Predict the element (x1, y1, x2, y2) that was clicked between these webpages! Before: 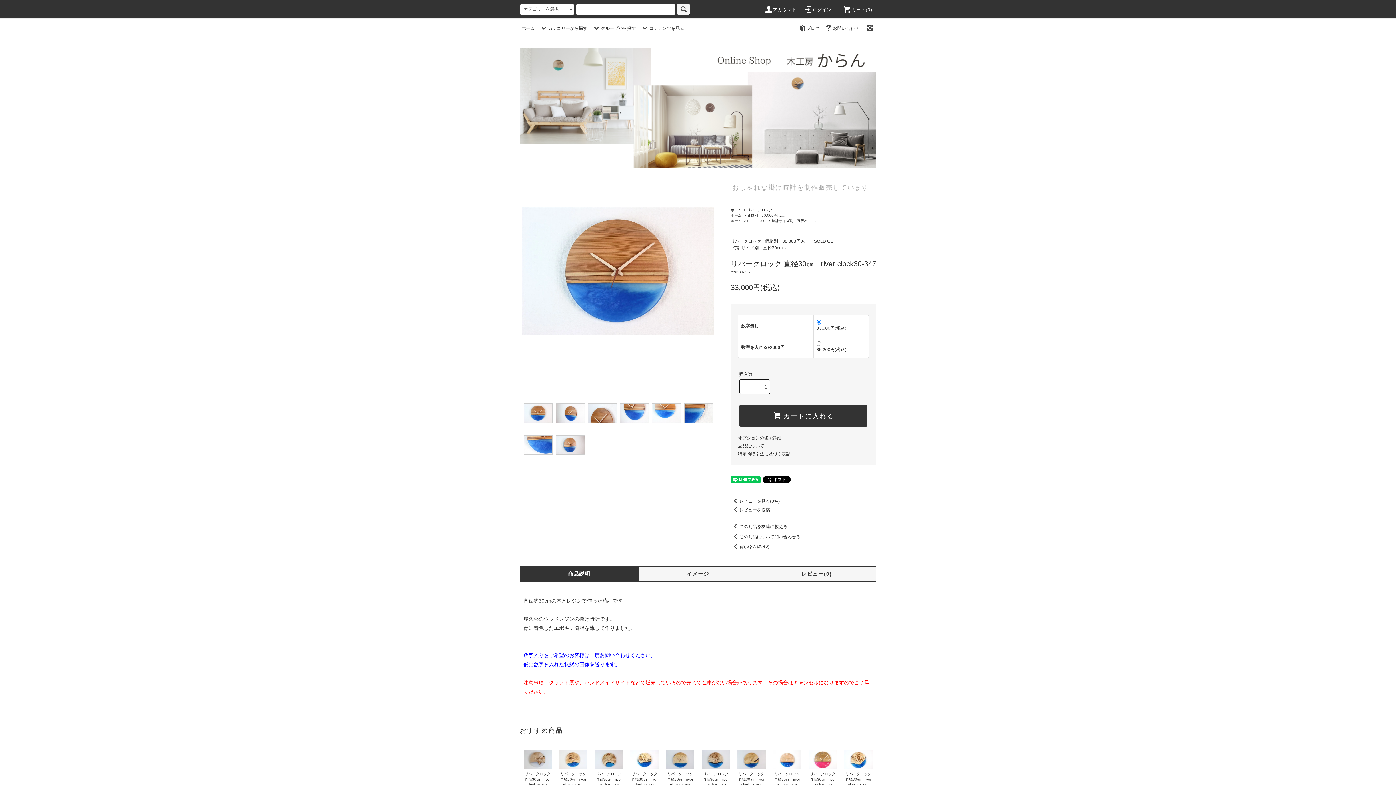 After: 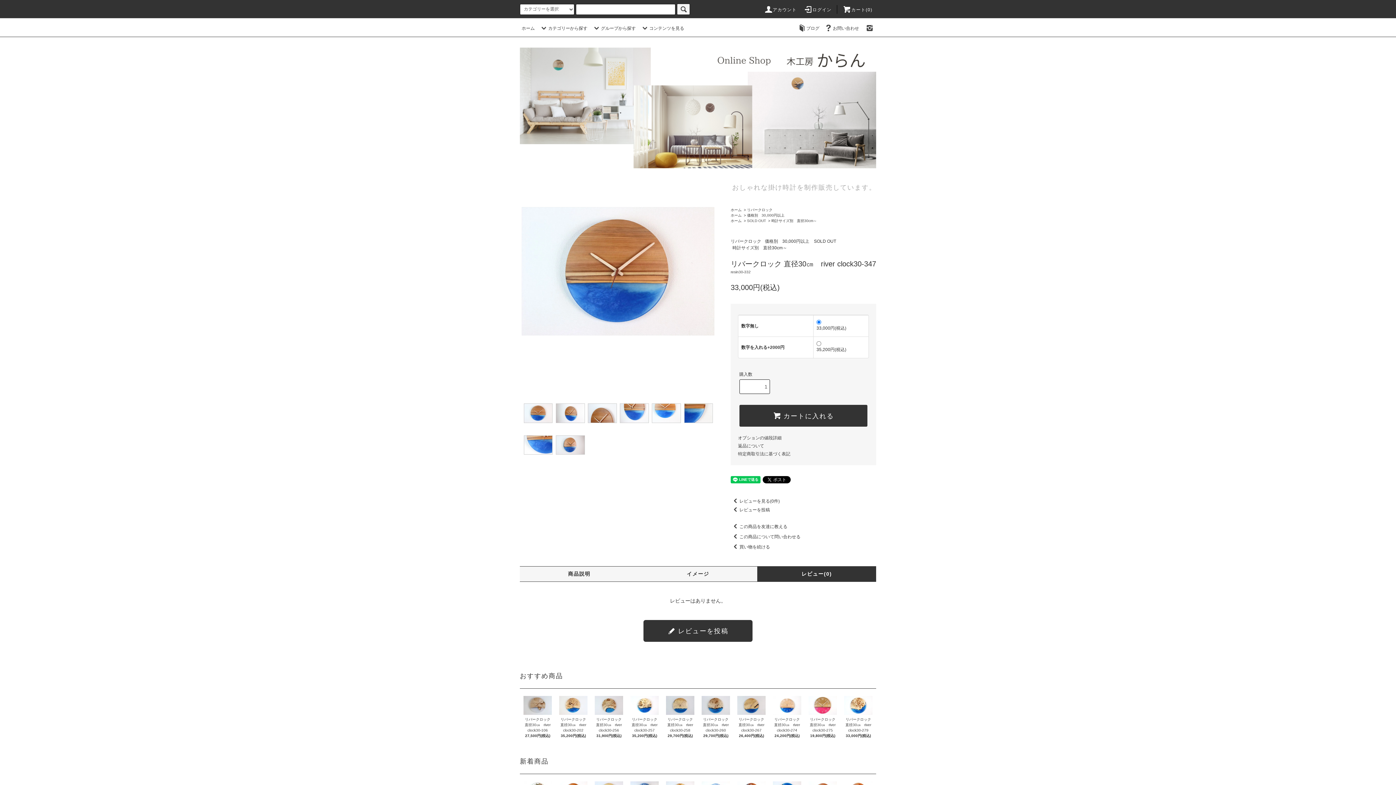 Action: label: レビュー(0) bbox: (757, 570, 876, 578)